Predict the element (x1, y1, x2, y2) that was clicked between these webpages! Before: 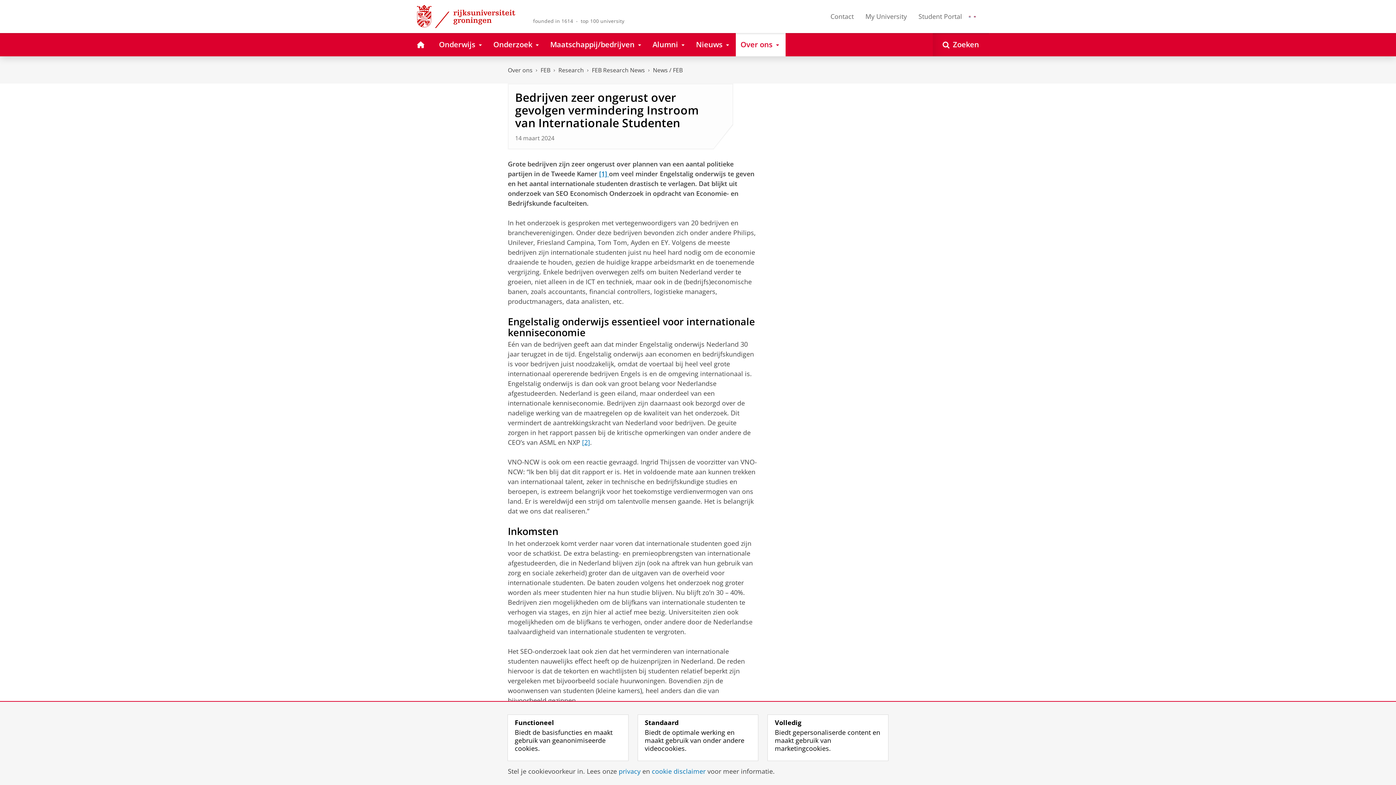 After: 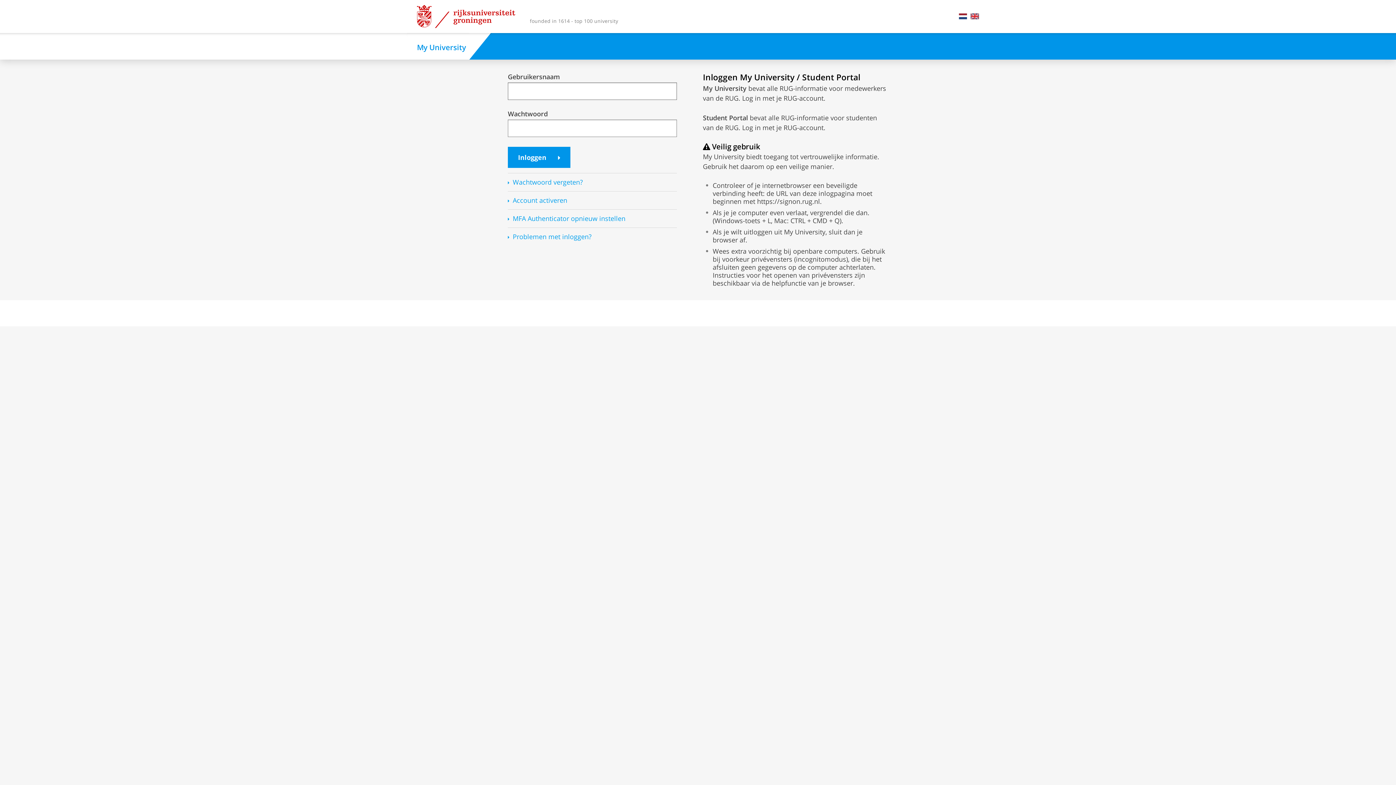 Action: bbox: (860, 2, 912, 30) label: My University